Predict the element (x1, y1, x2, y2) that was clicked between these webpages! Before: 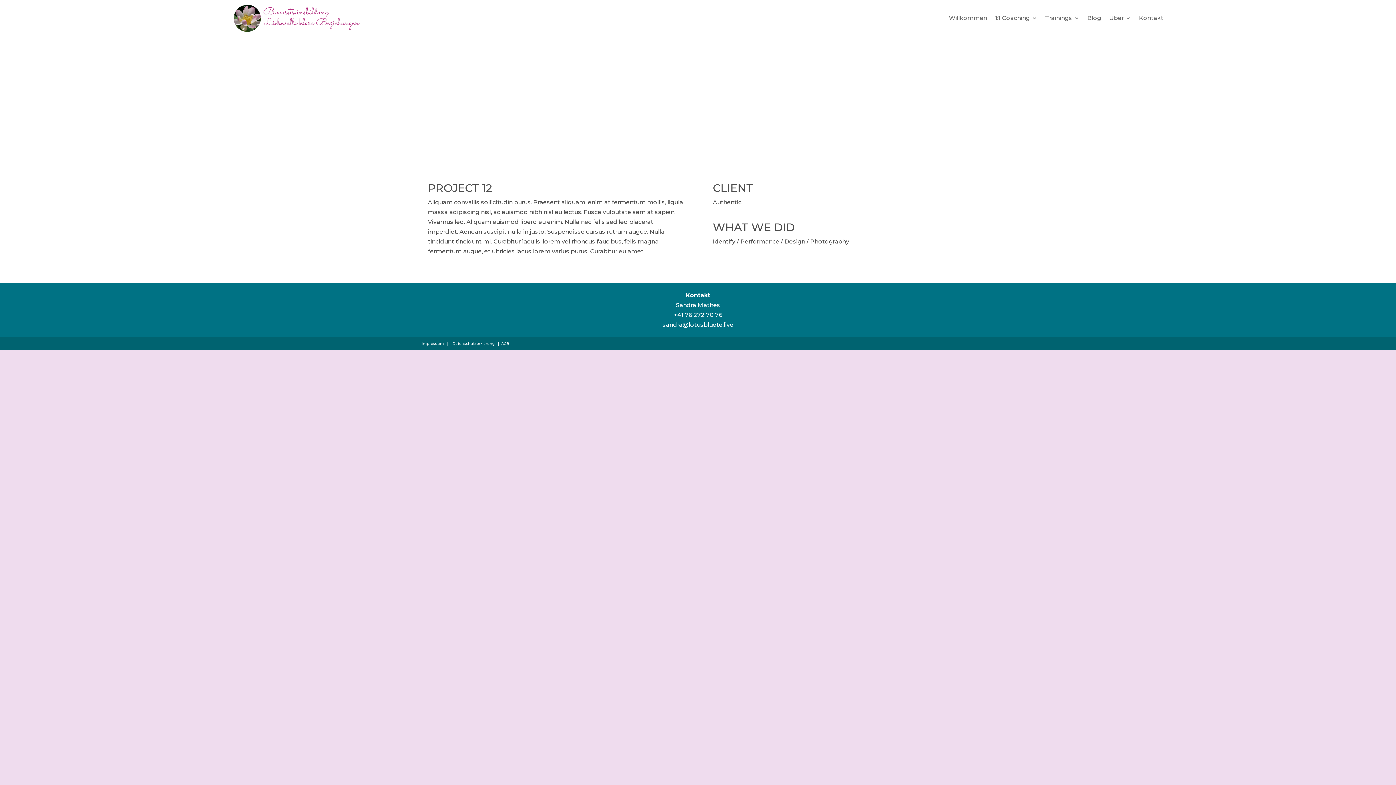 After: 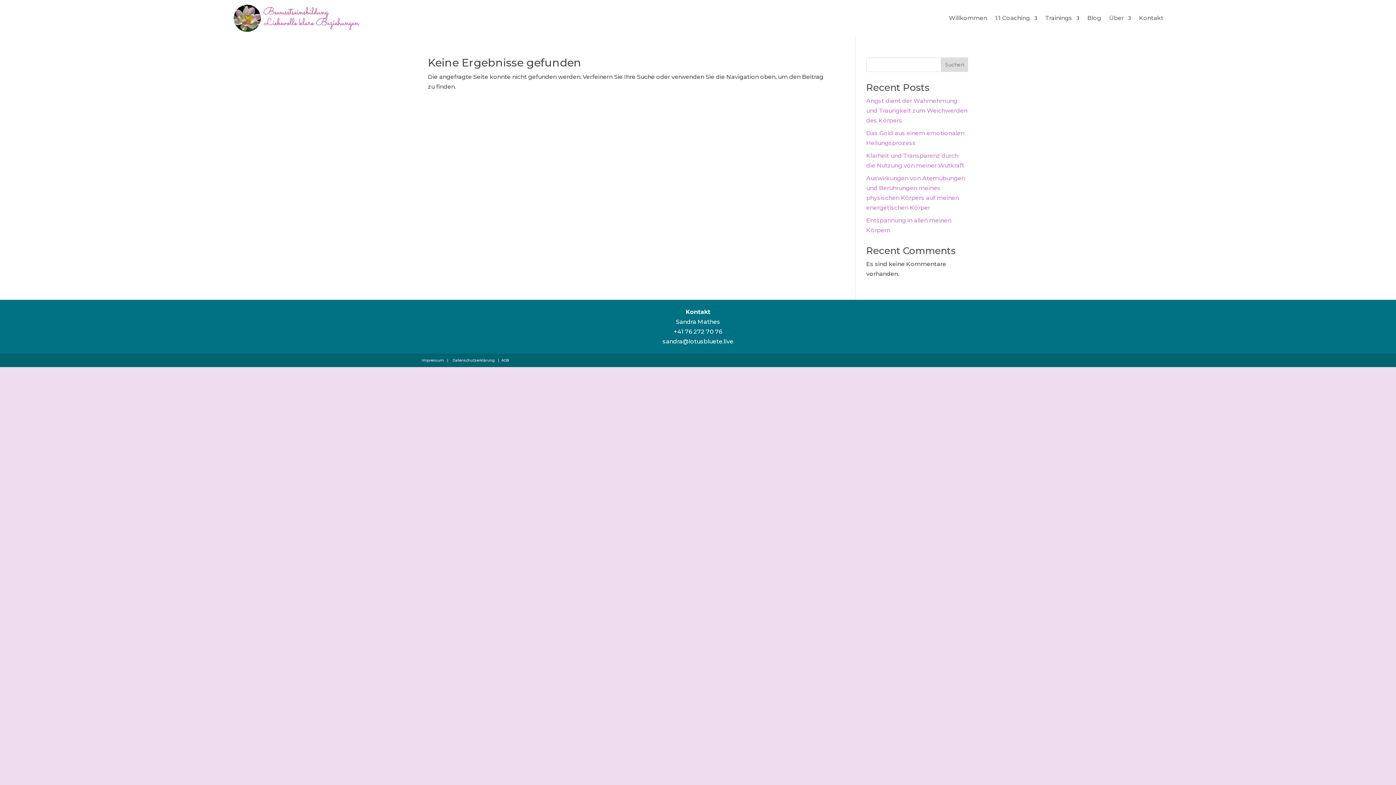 Action: label: | bbox: (498, 341, 499, 346)